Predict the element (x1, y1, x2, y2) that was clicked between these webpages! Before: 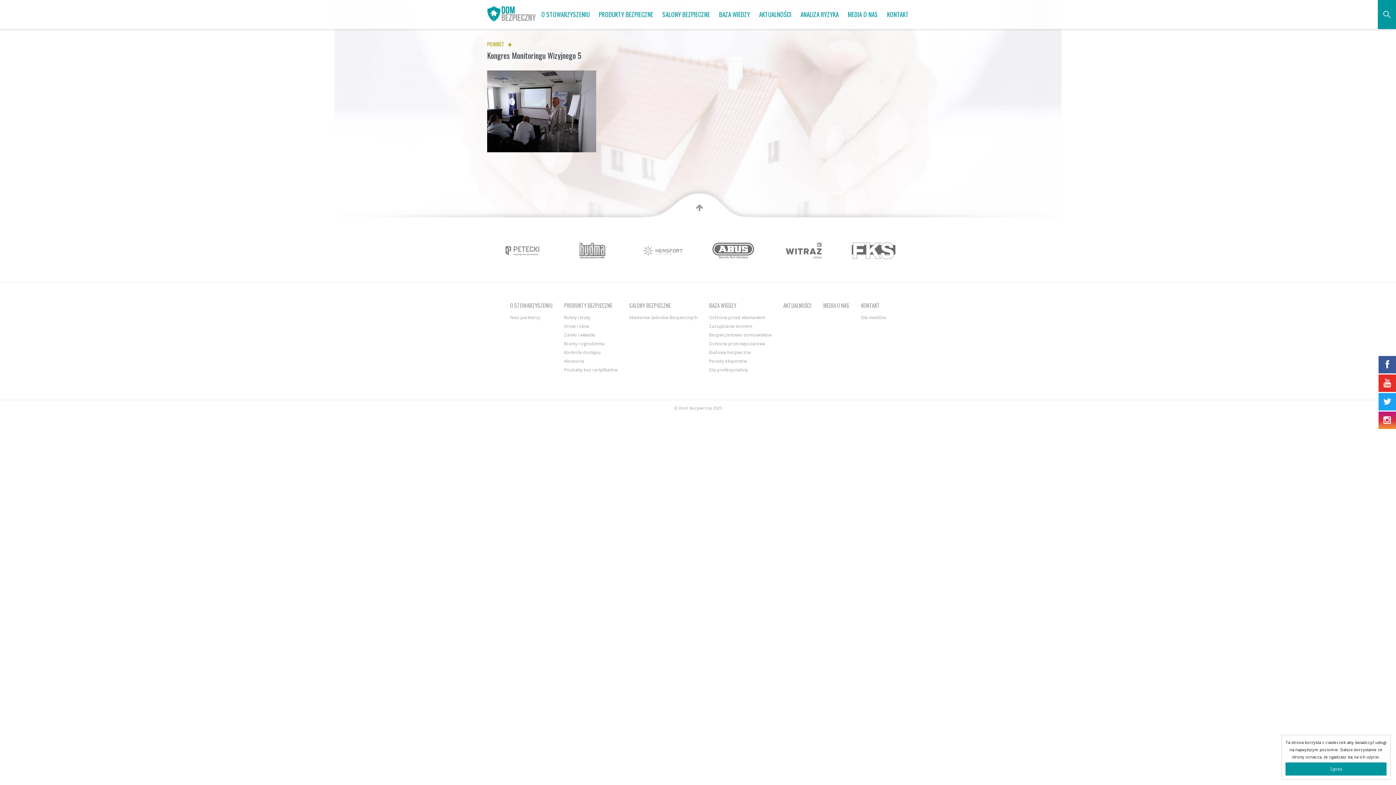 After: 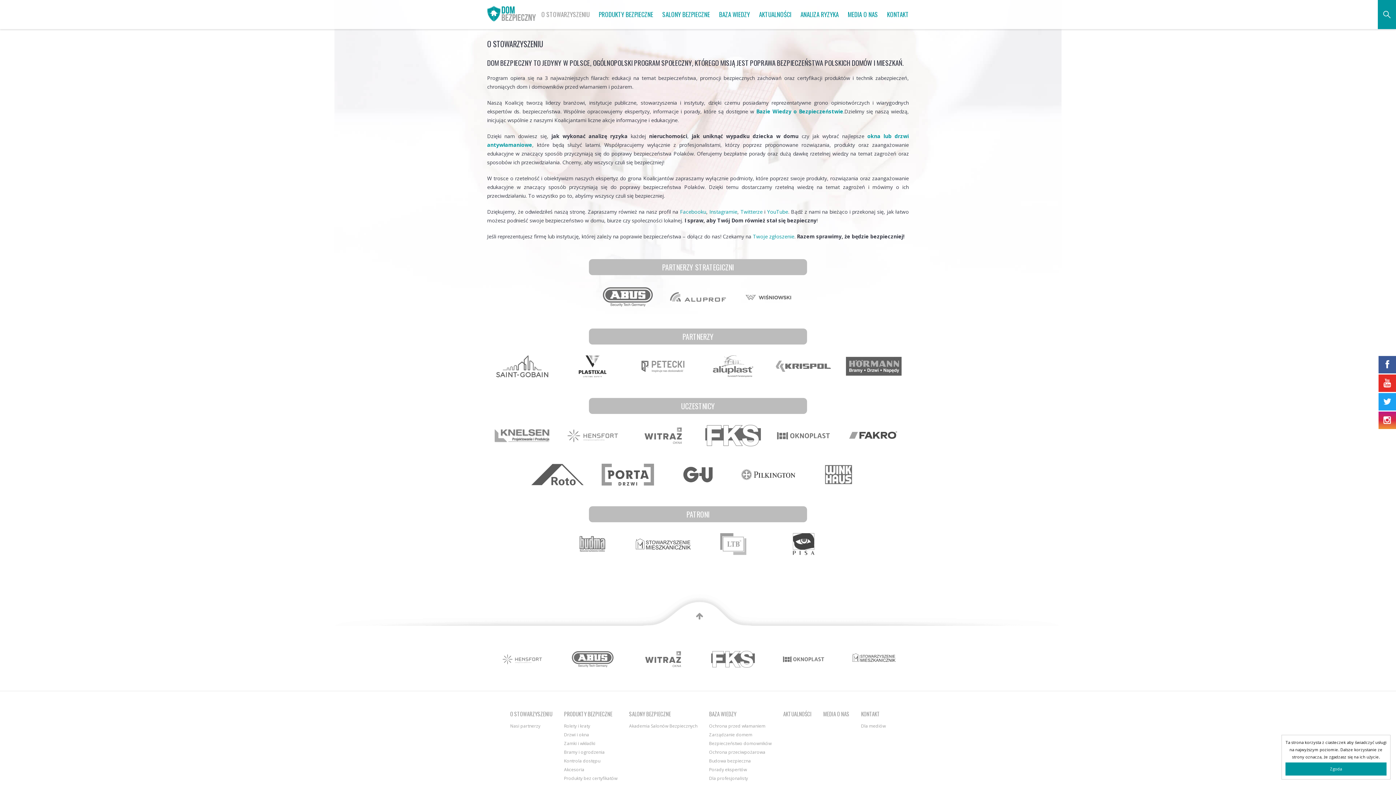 Action: label: O STOWARZYSZENIU bbox: (541, 9, 589, 18)